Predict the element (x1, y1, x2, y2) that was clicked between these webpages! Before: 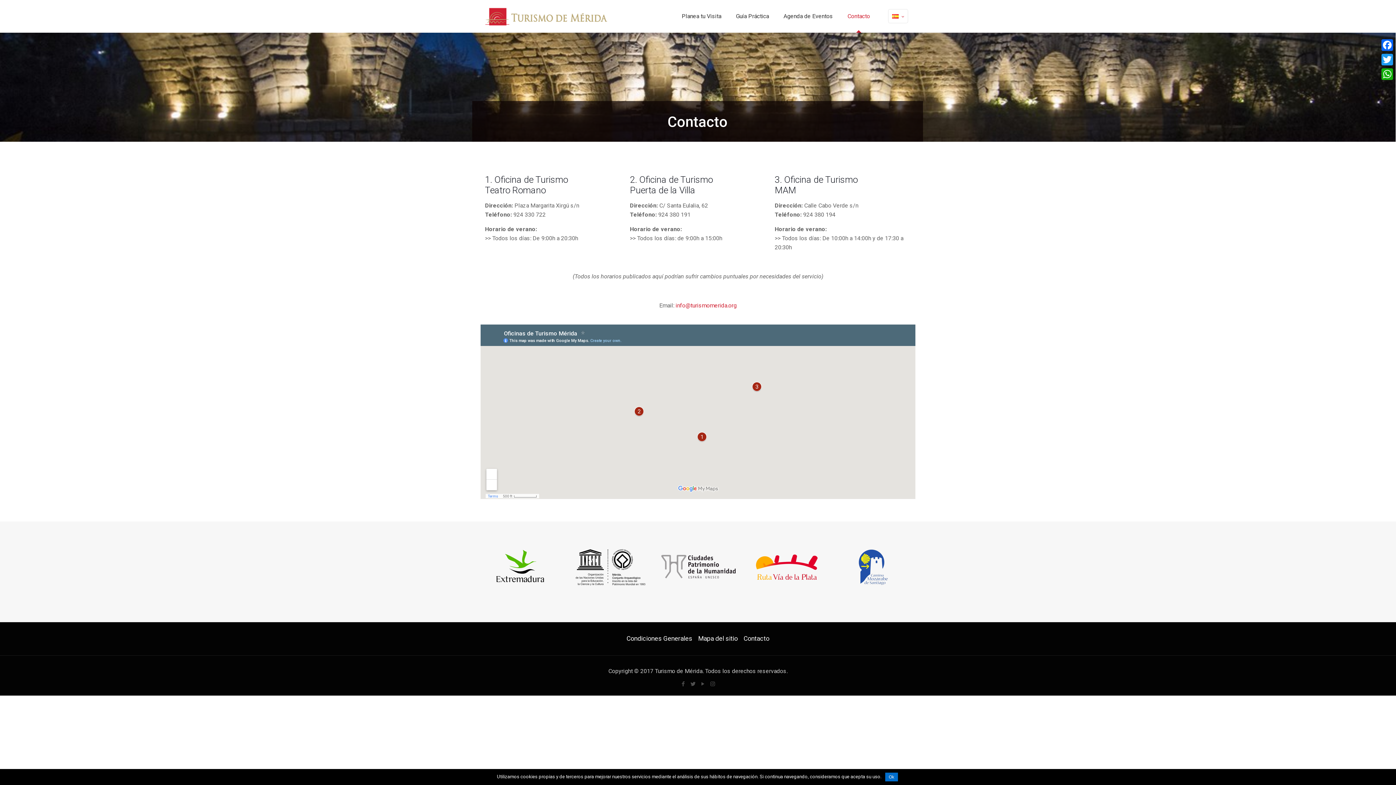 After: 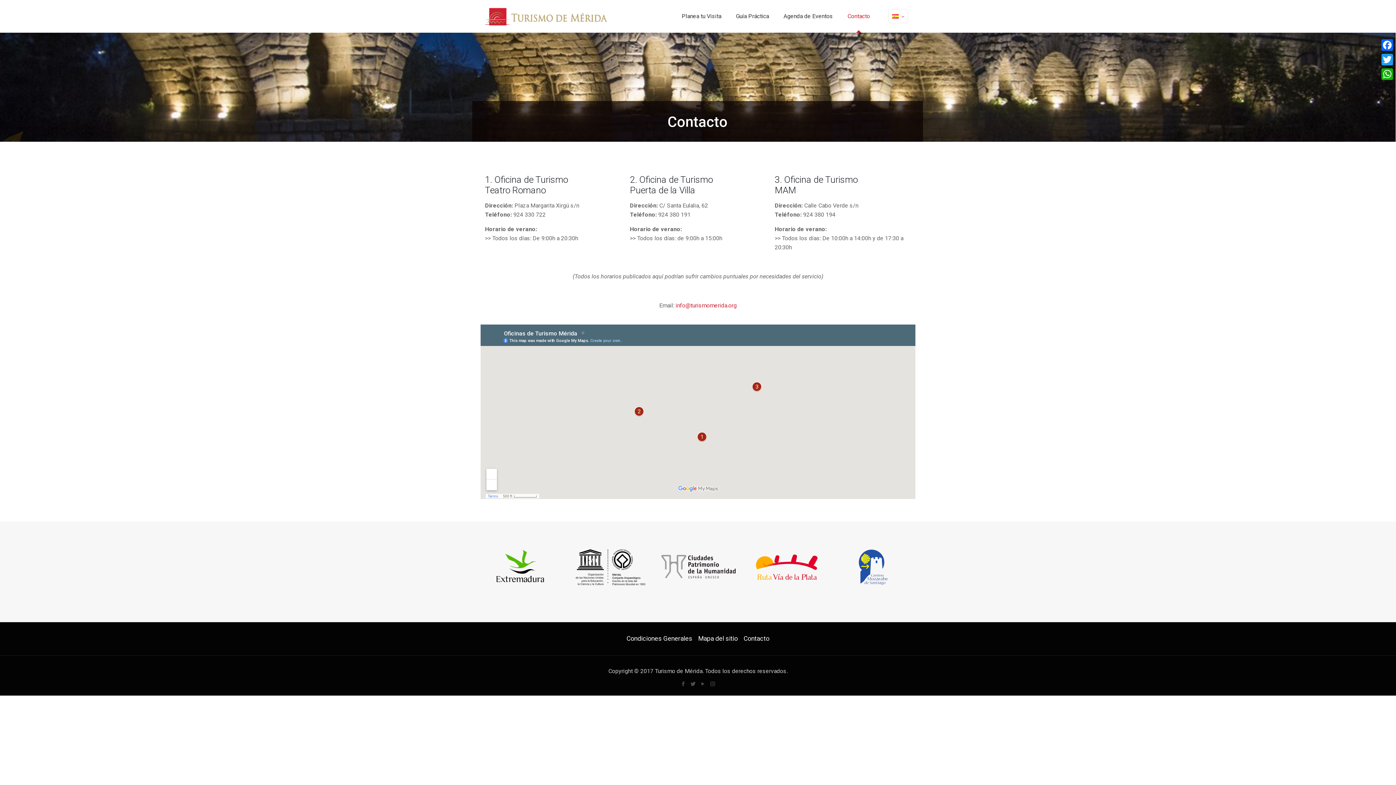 Action: label: Ok bbox: (885, 773, 898, 781)